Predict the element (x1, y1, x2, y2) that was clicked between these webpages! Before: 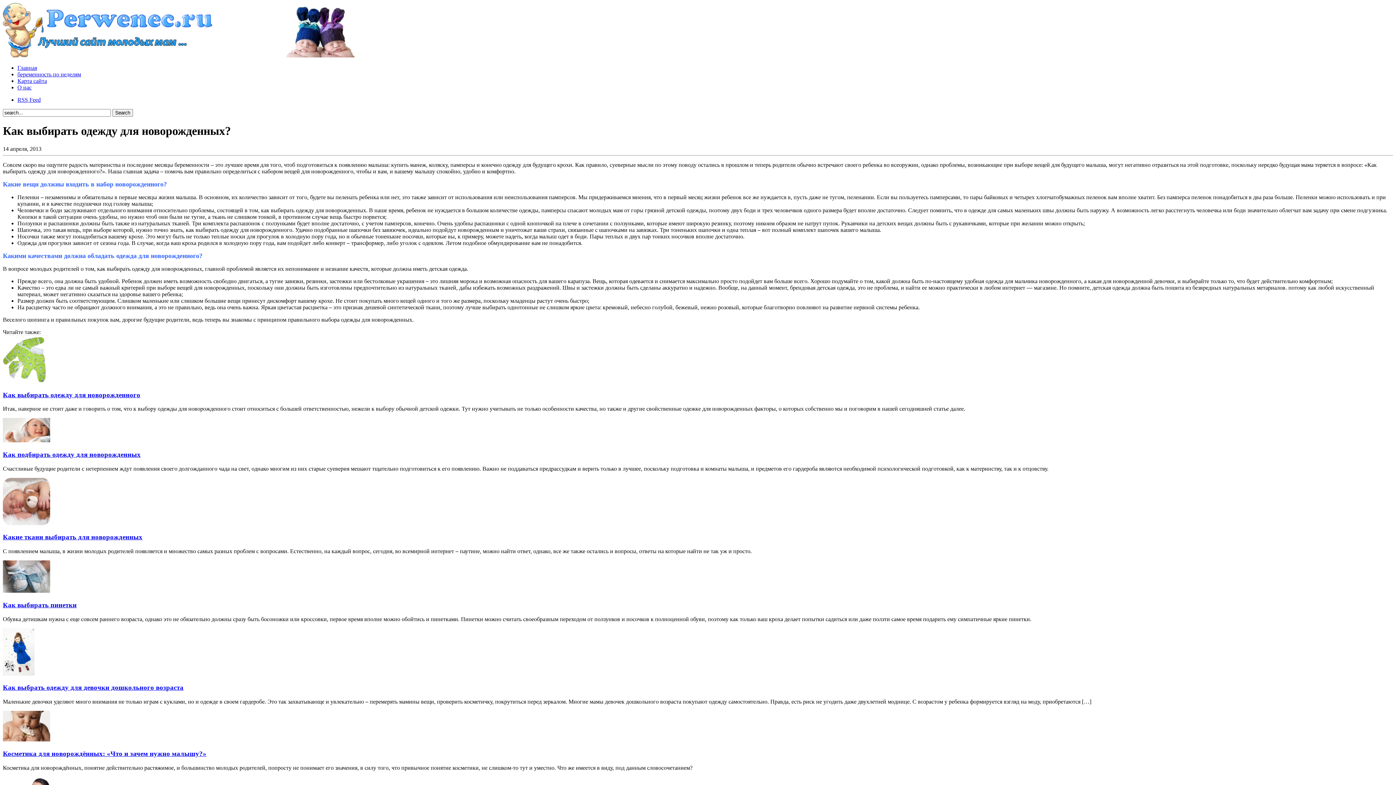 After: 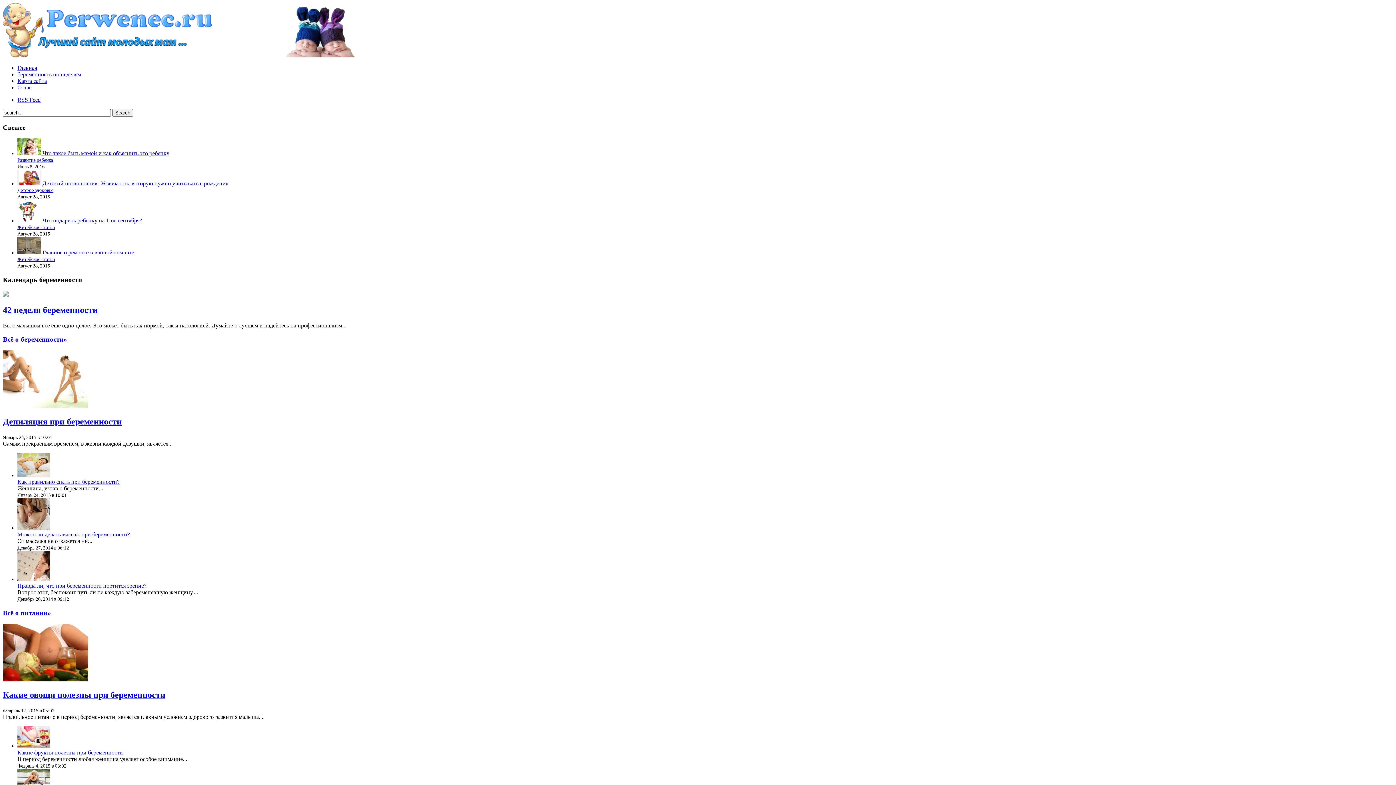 Action: bbox: (17, 64, 37, 70) label: Главная